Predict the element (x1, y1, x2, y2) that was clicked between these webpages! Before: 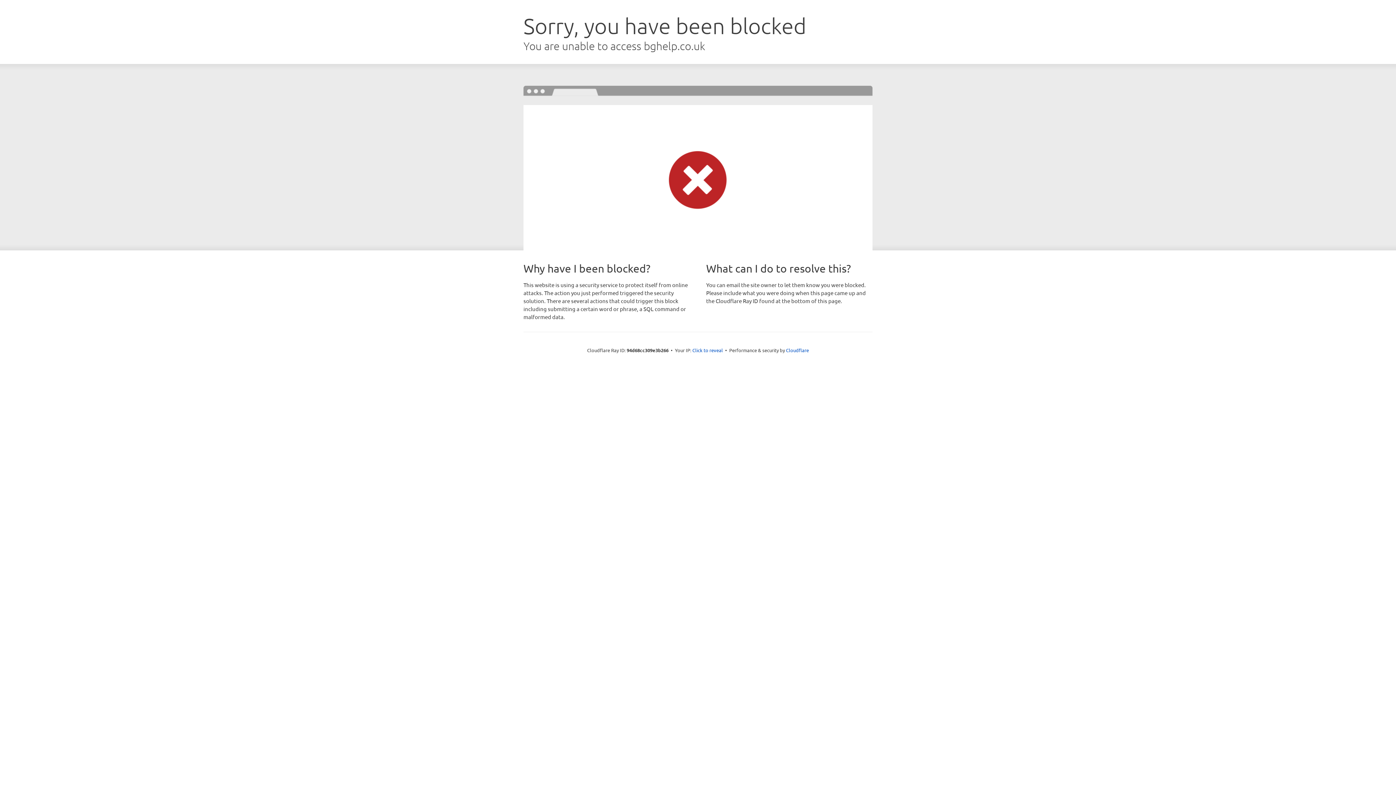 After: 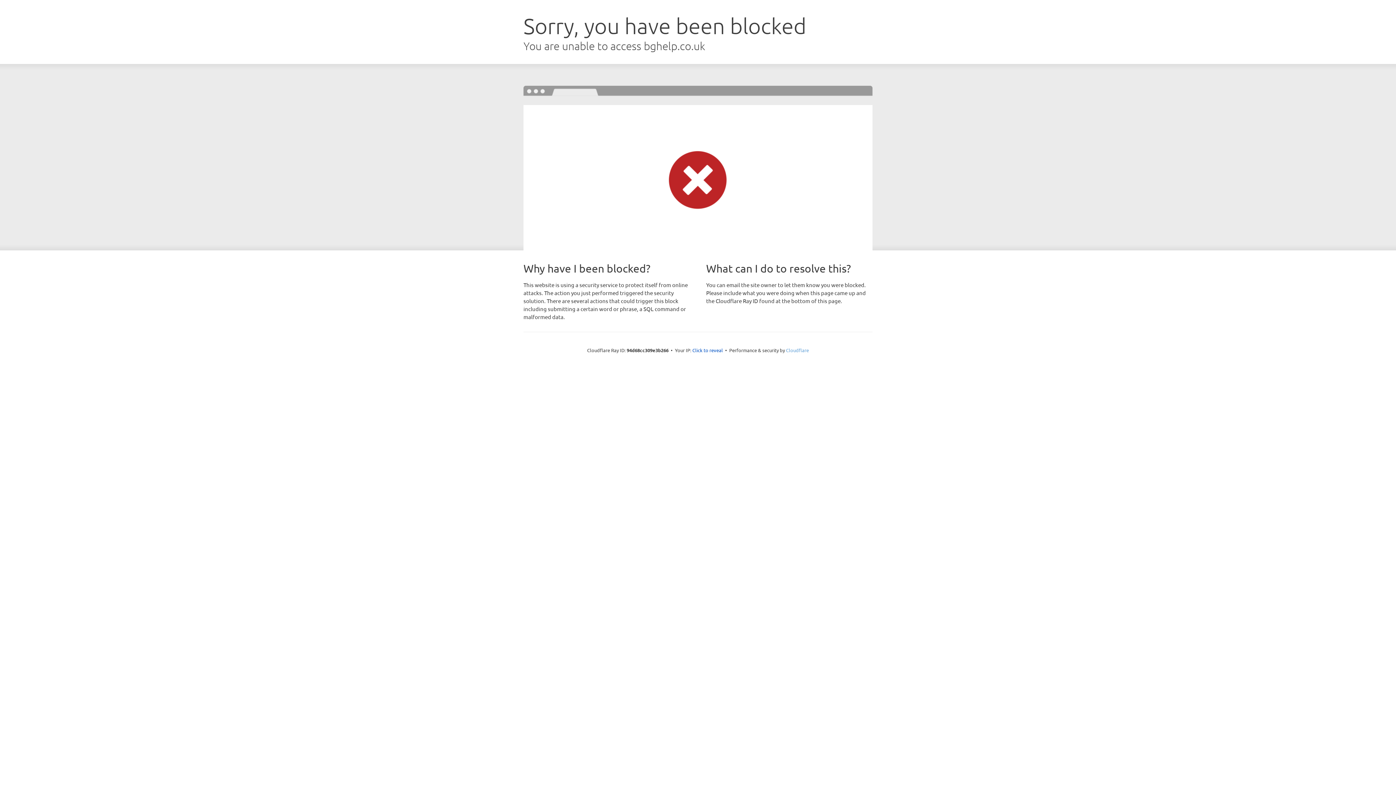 Action: bbox: (786, 347, 809, 353) label: Cloudflare